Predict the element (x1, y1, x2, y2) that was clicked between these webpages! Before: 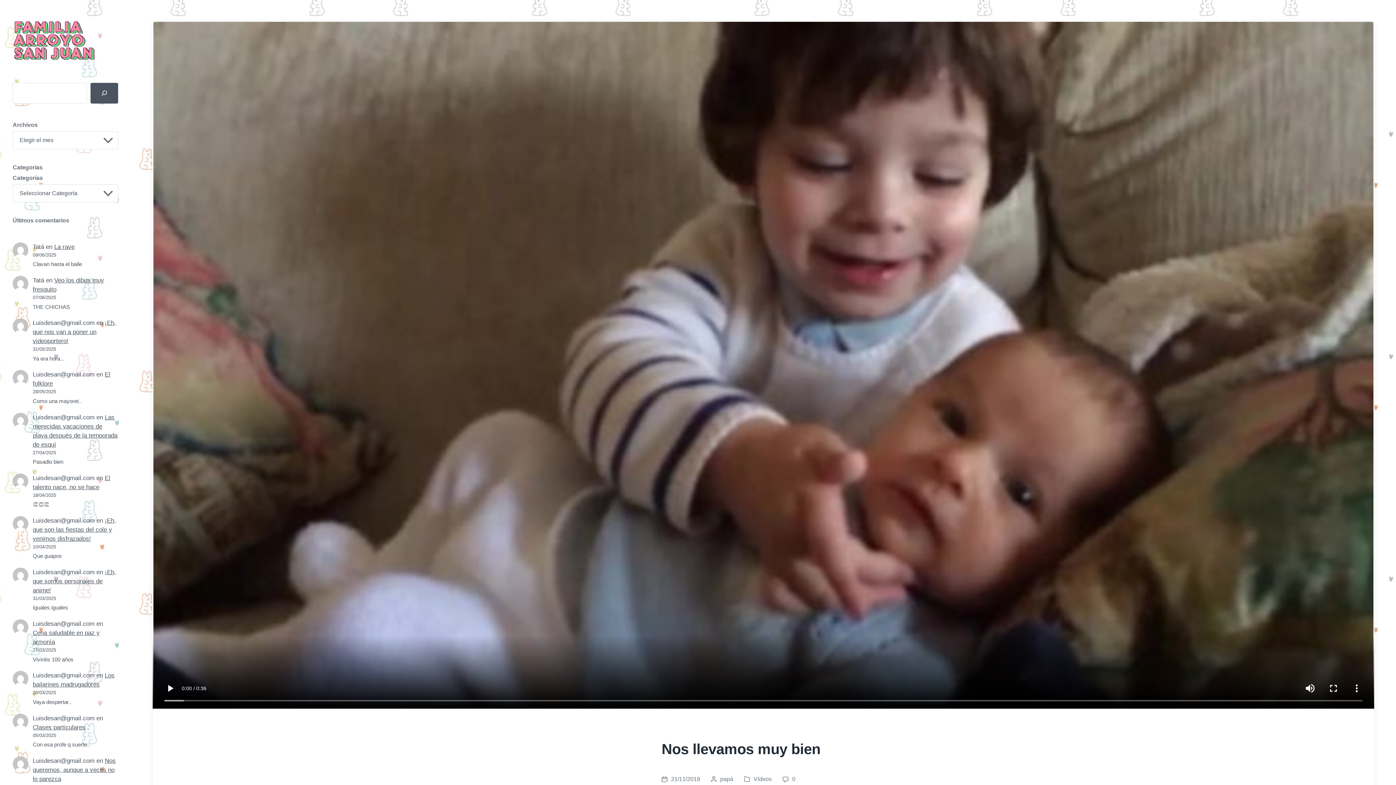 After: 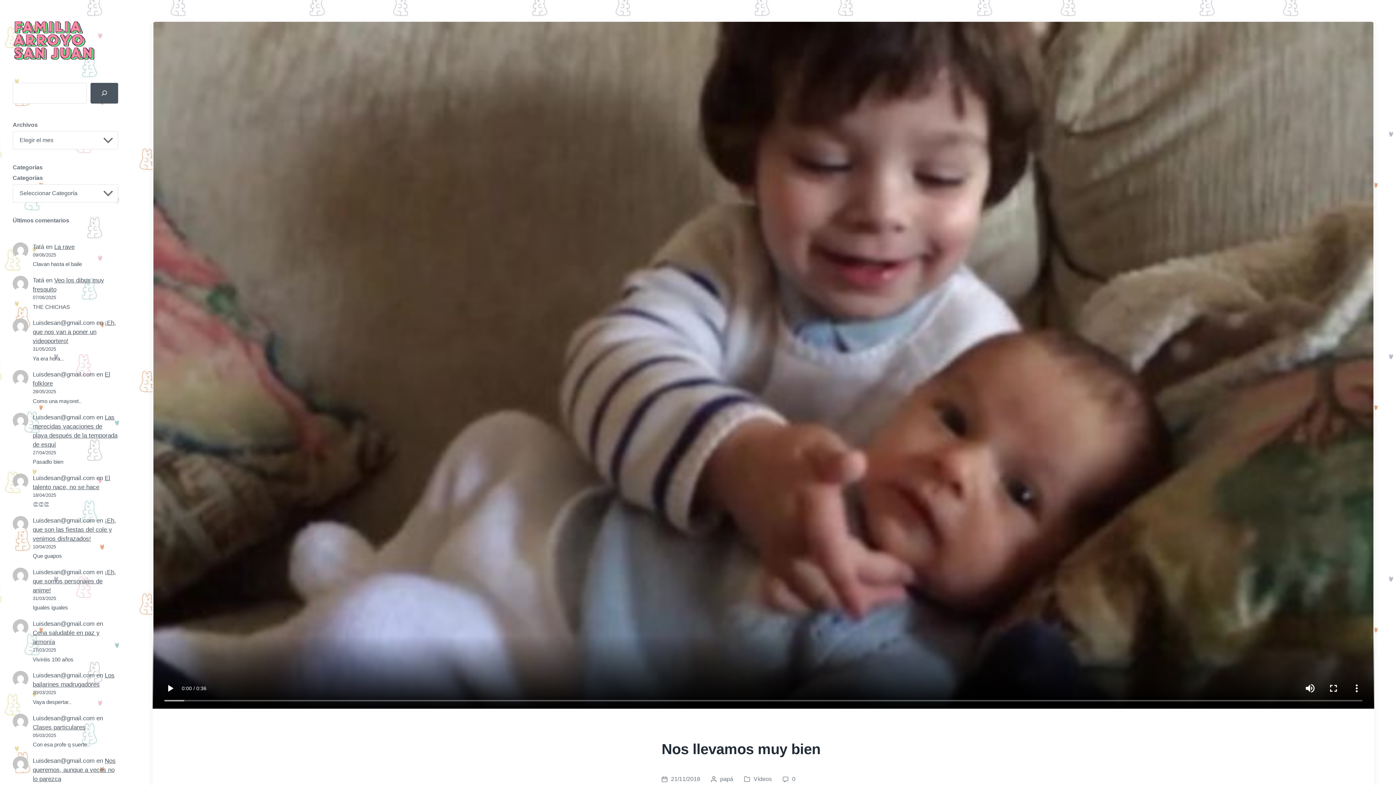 Action: label: Fecha publicación
21/11/2018 bbox: (661, 775, 700, 784)